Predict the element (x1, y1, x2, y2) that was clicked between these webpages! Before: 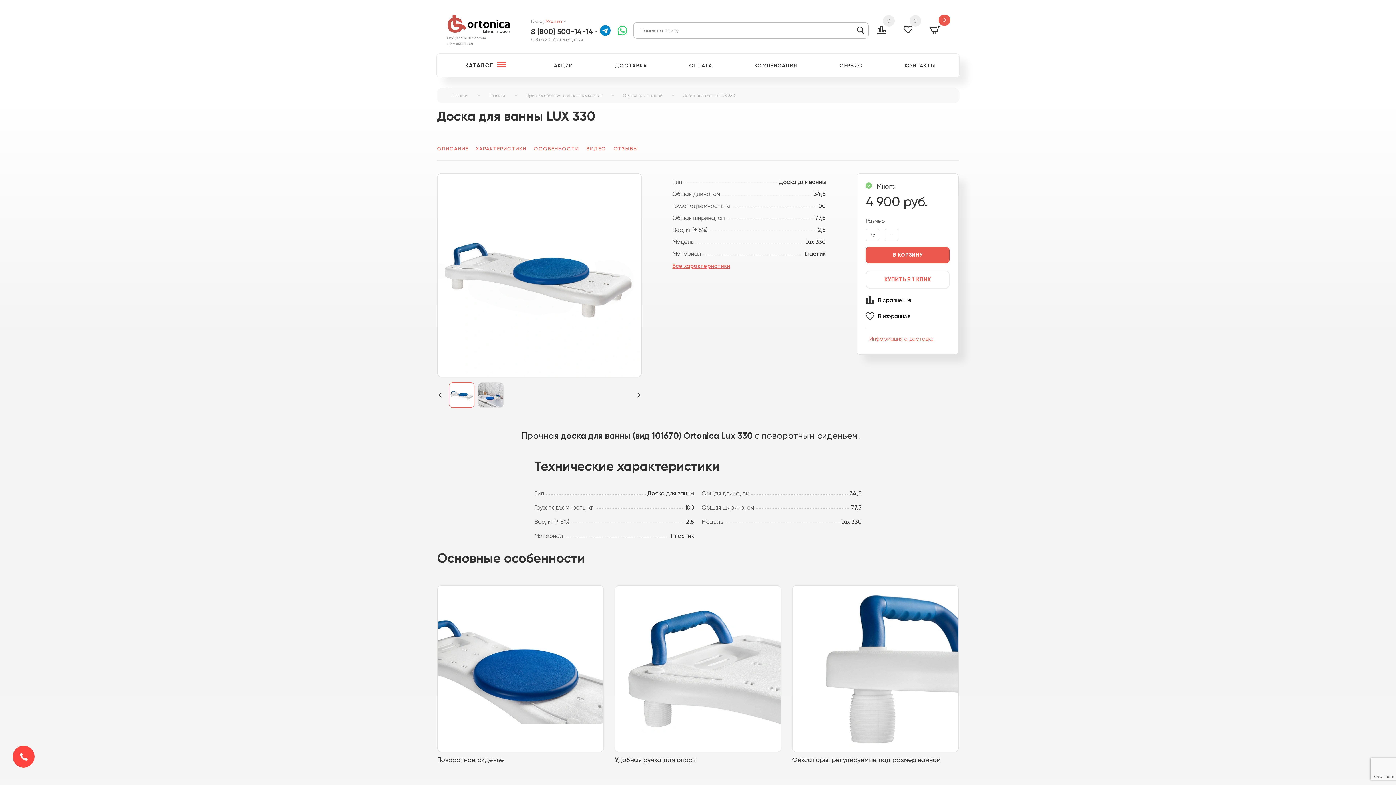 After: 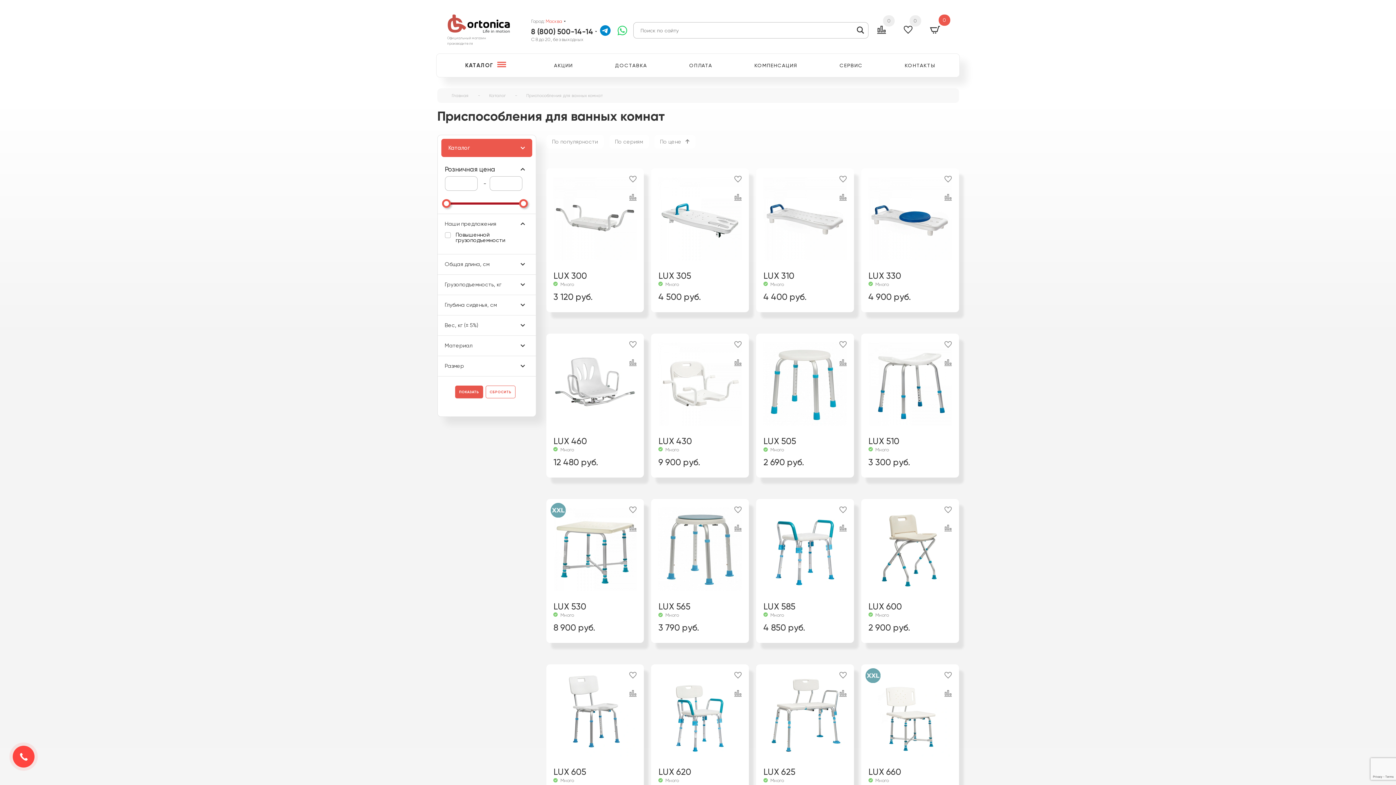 Action: label: Приспособления для ванных комнат bbox: (526, 93, 602, 98)